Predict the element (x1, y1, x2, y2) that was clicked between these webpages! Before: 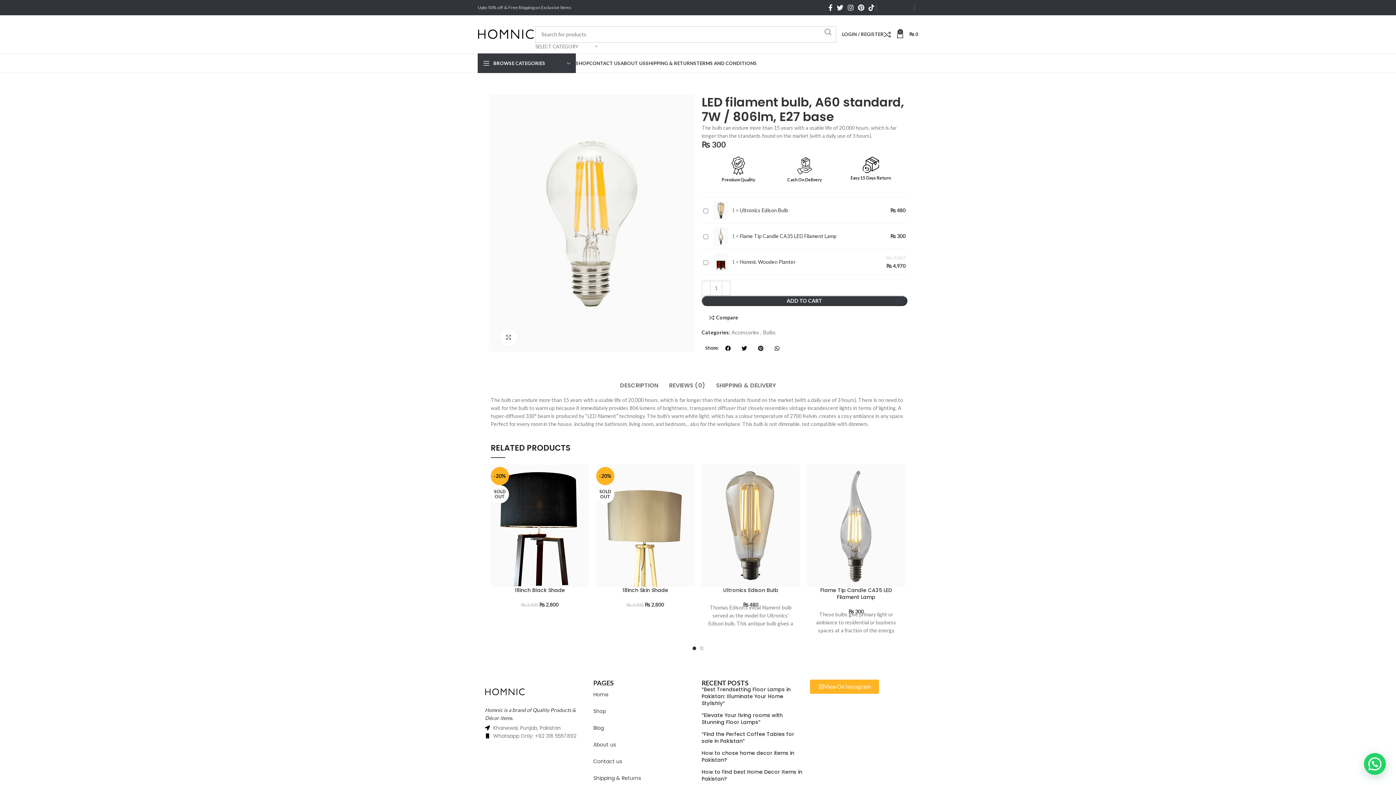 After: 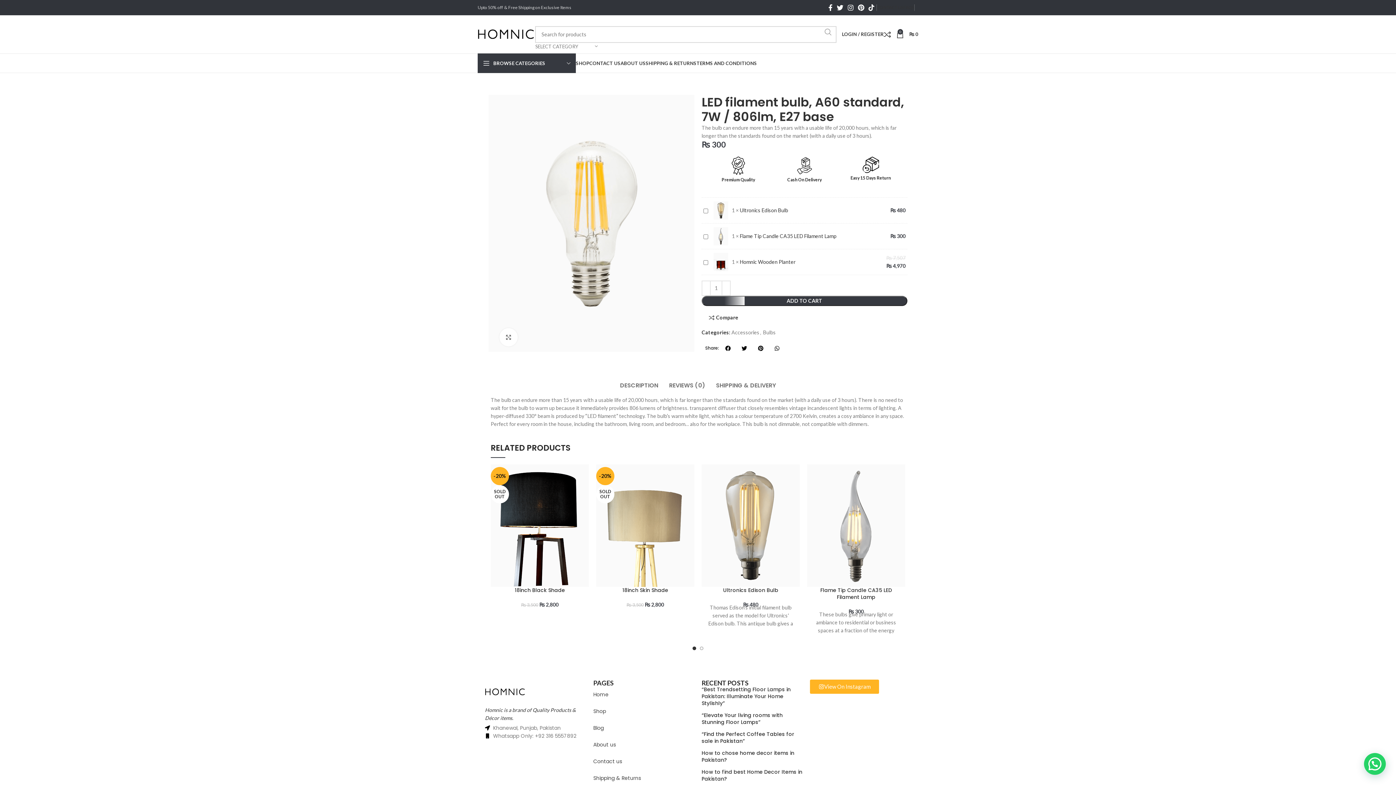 Action: bbox: (820, 26, 836, 37) label: Search 